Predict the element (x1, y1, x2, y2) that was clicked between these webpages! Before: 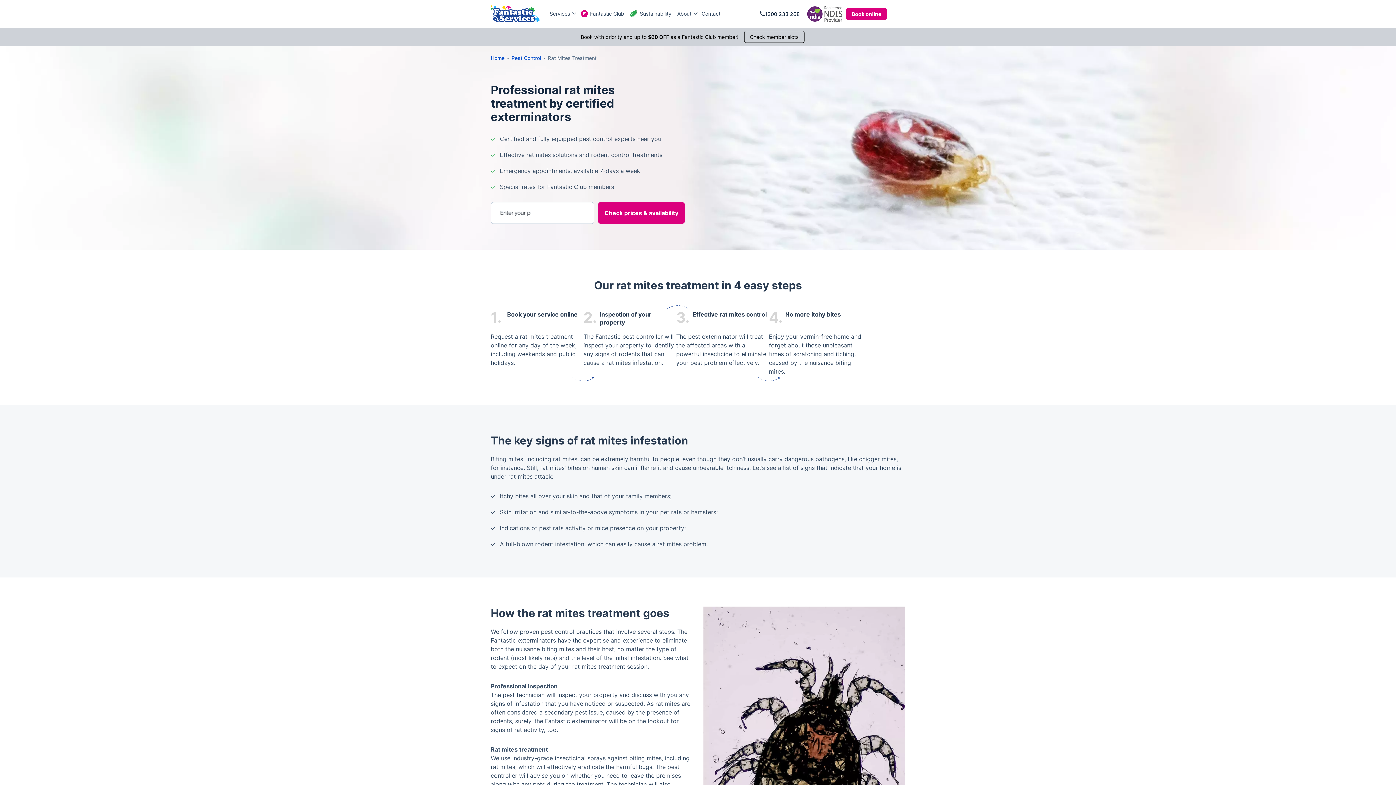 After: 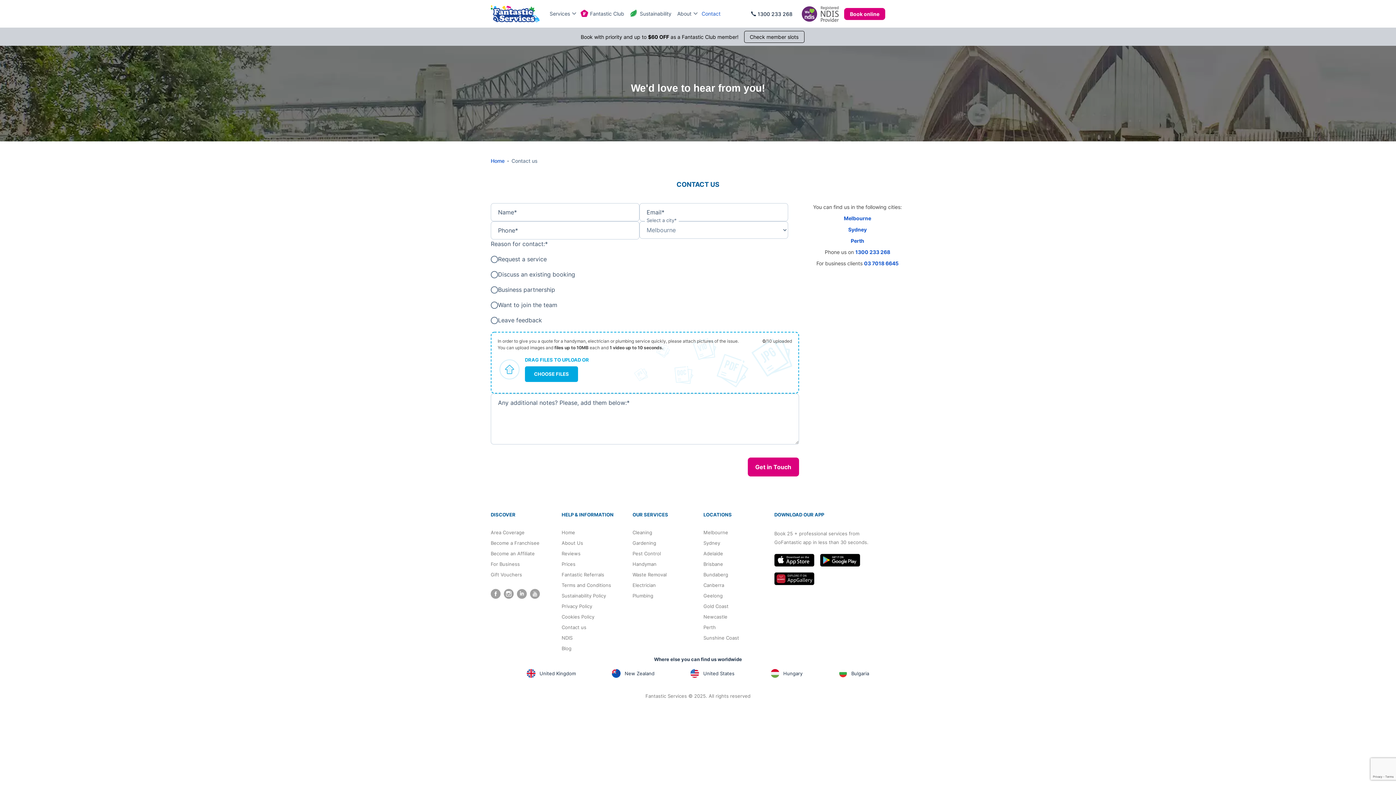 Action: label: Contact bbox: (698, 0, 723, 27)